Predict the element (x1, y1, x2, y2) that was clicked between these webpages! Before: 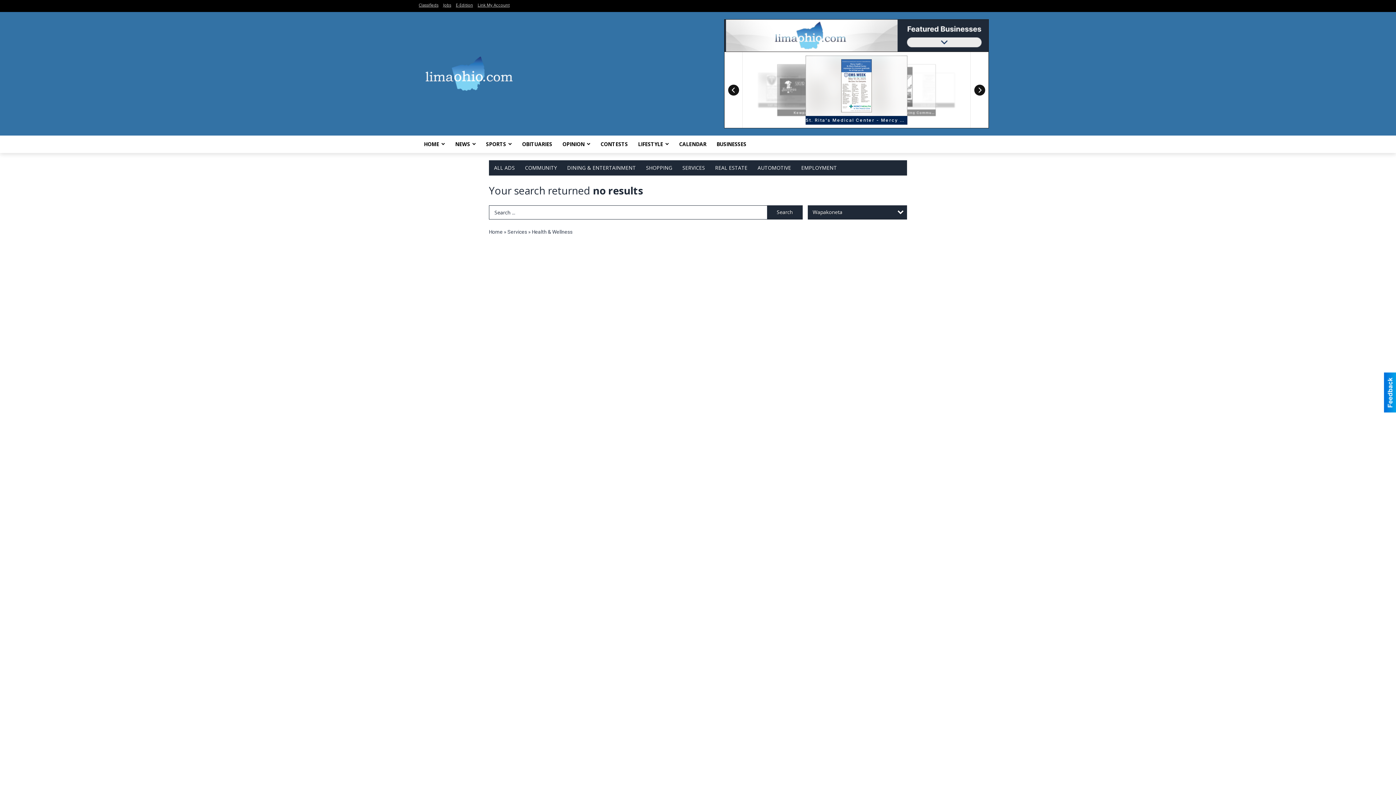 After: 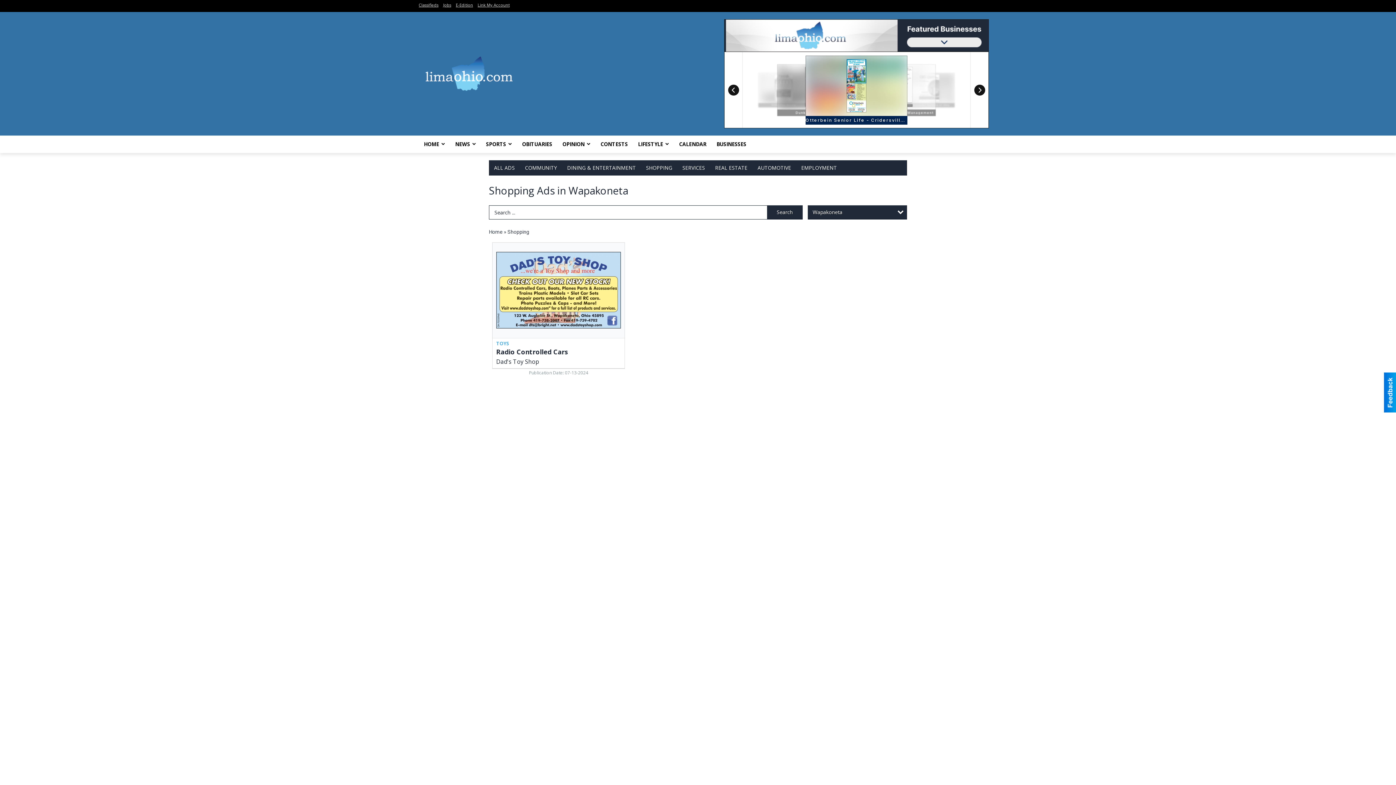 Action: bbox: (641, 160, 677, 175) label: SHOPPING